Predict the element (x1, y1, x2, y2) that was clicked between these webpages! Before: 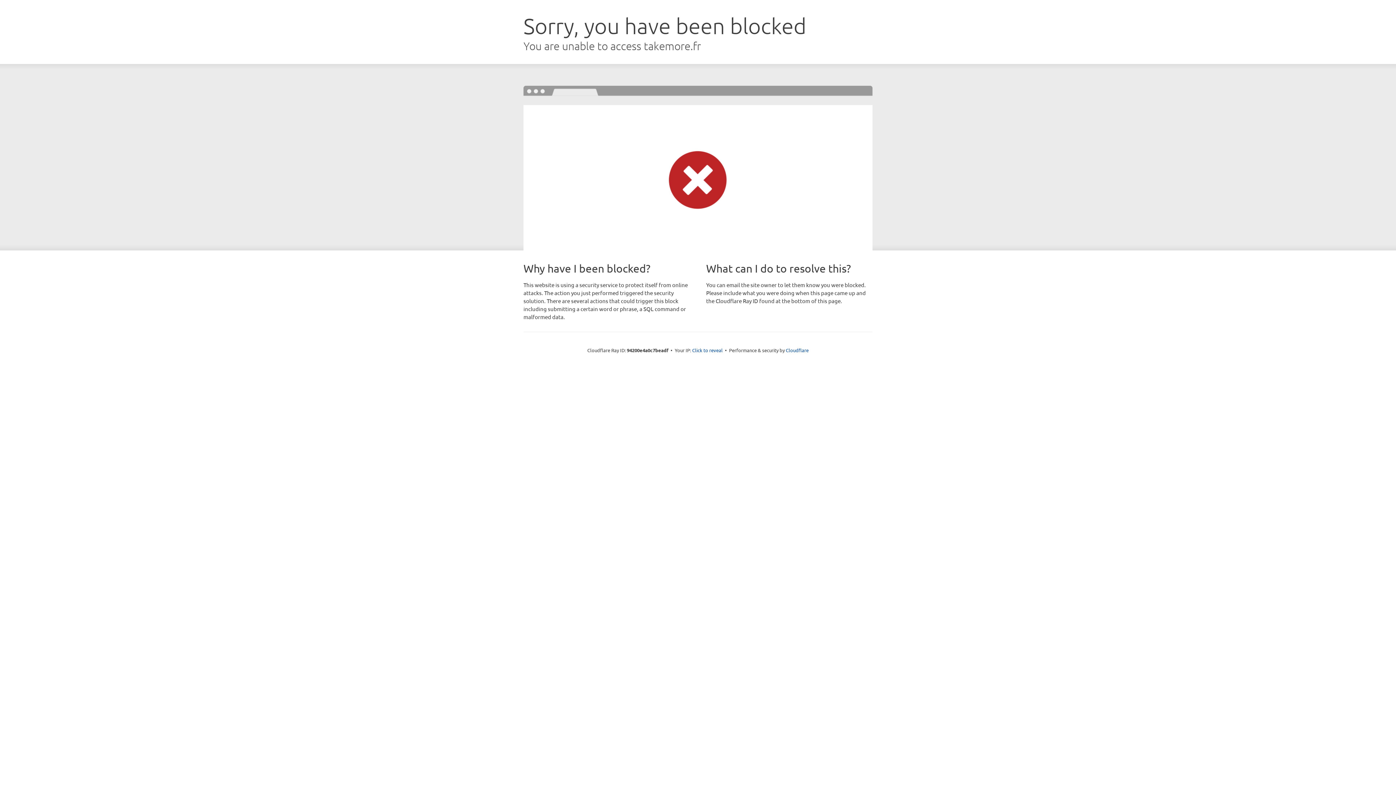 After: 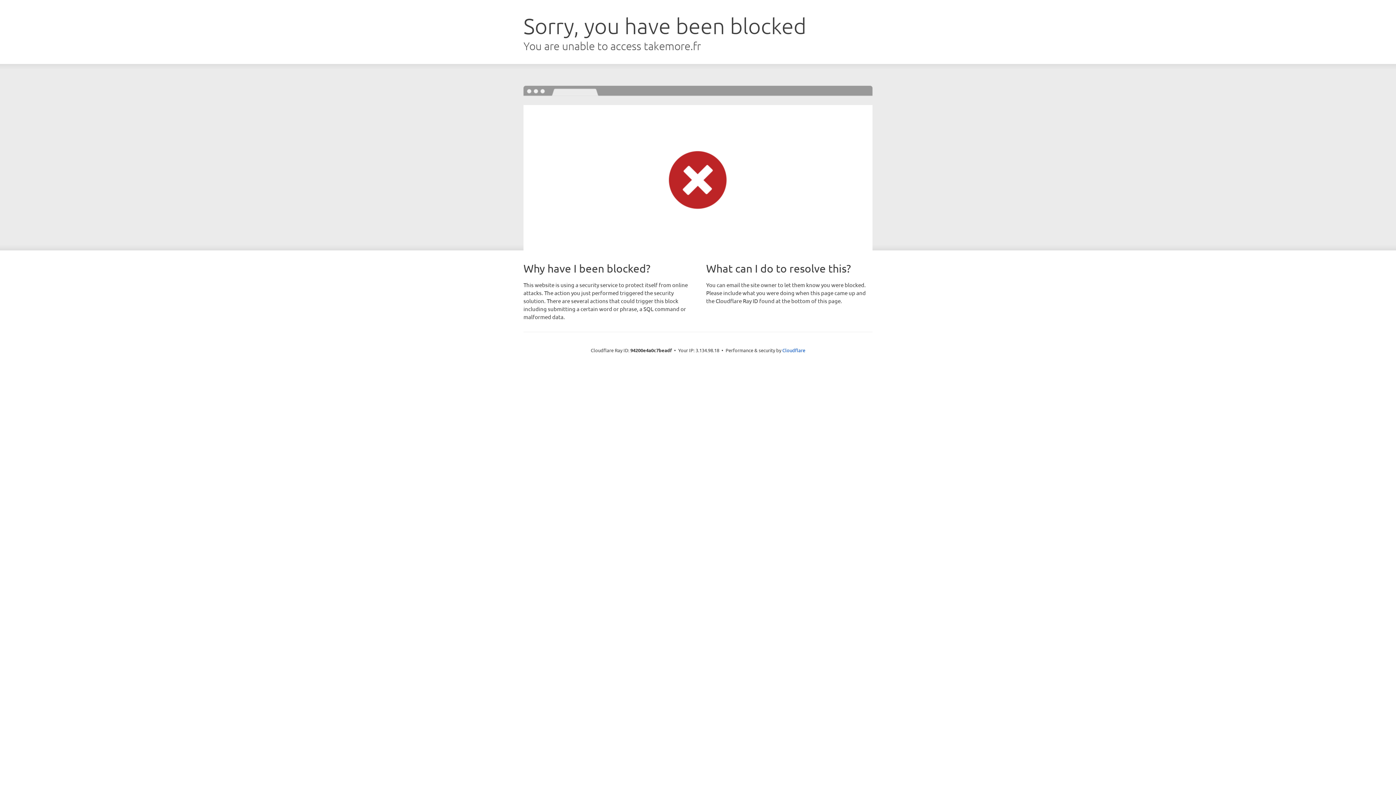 Action: label: Click to reveal bbox: (692, 346, 722, 353)